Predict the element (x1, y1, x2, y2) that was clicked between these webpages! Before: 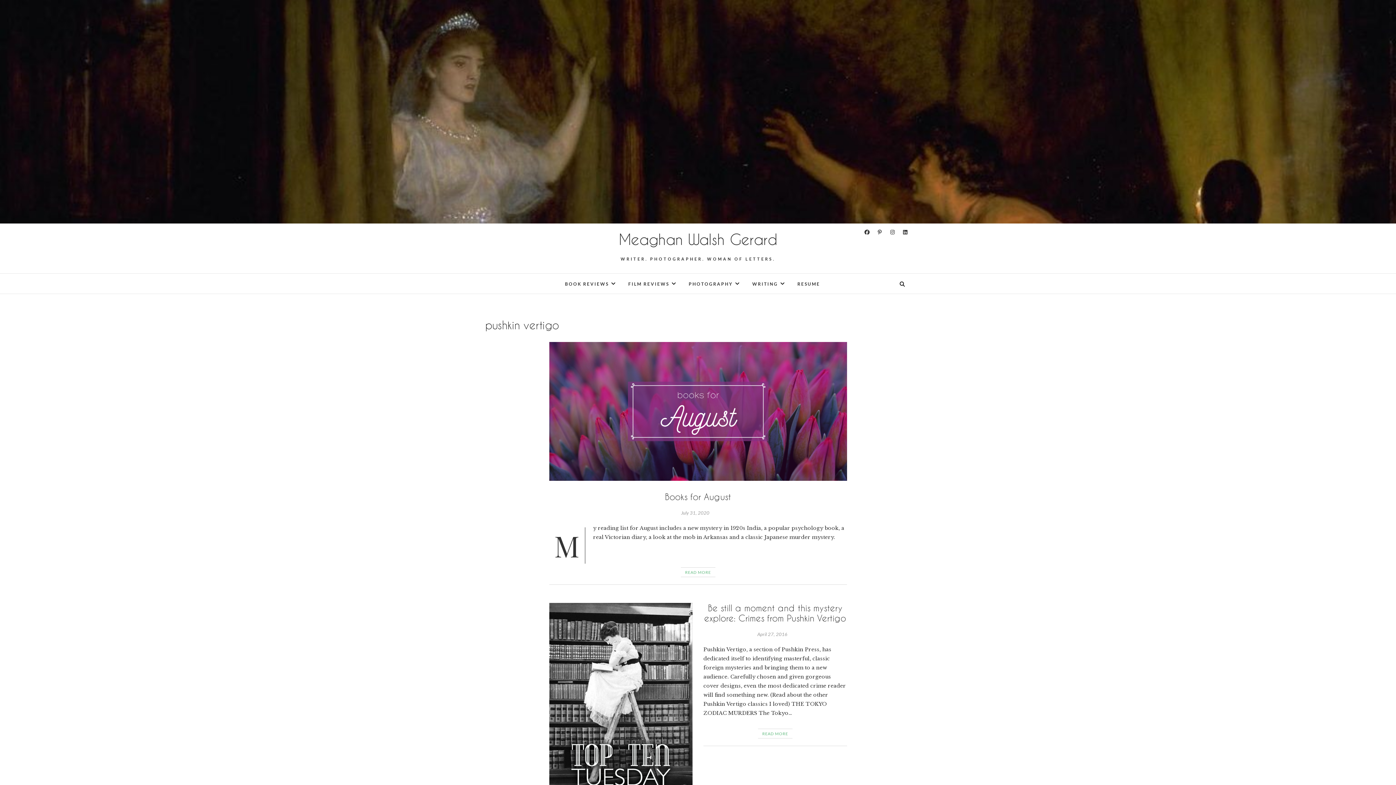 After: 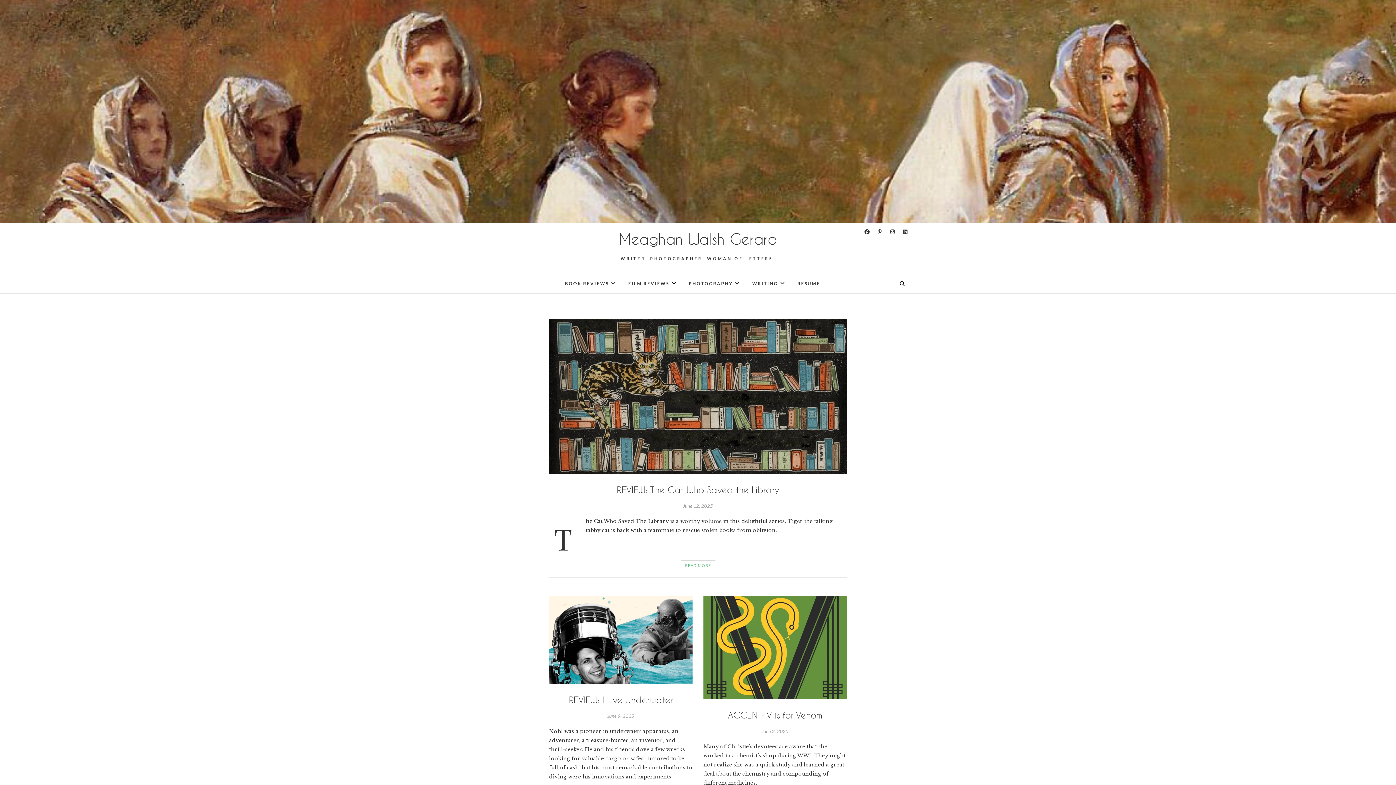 Action: bbox: (0, 1, 1396, 7)